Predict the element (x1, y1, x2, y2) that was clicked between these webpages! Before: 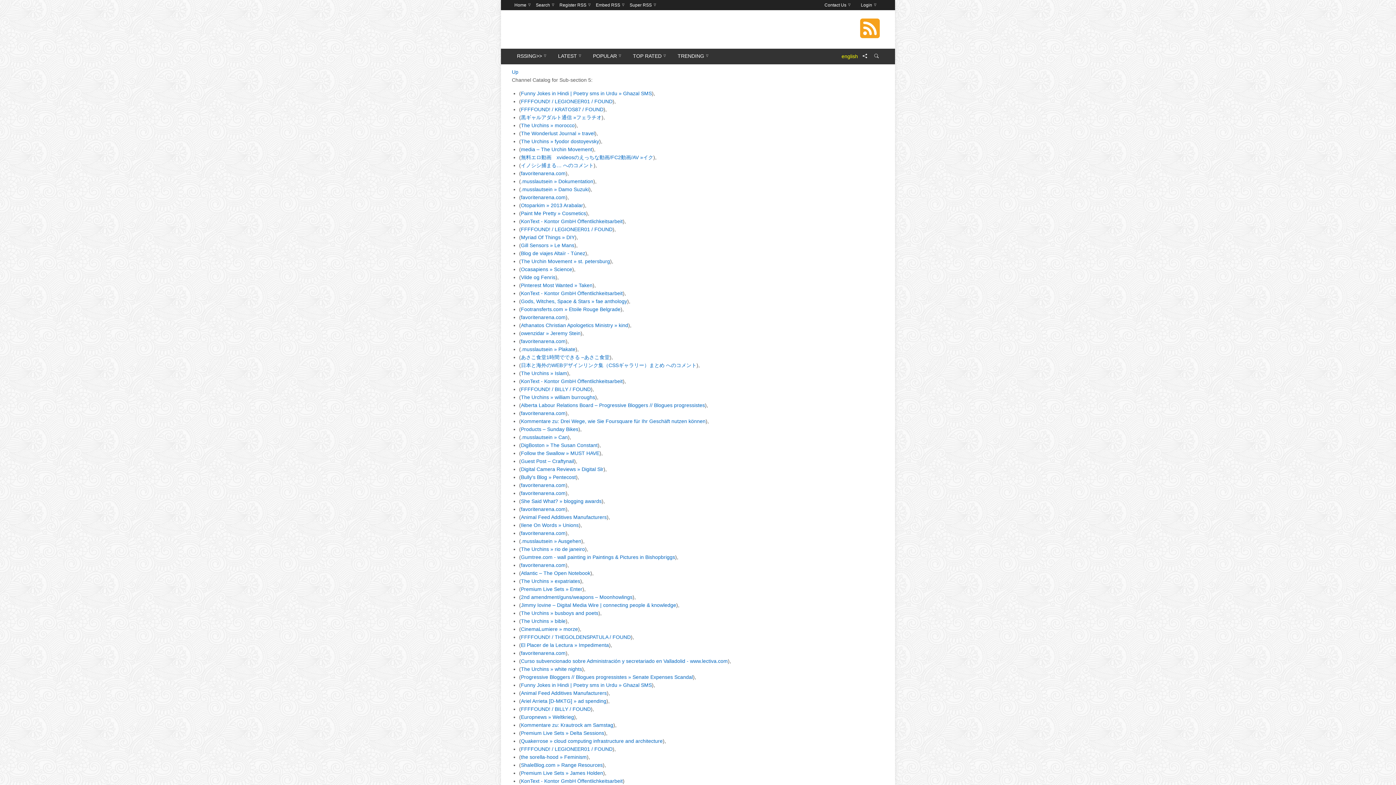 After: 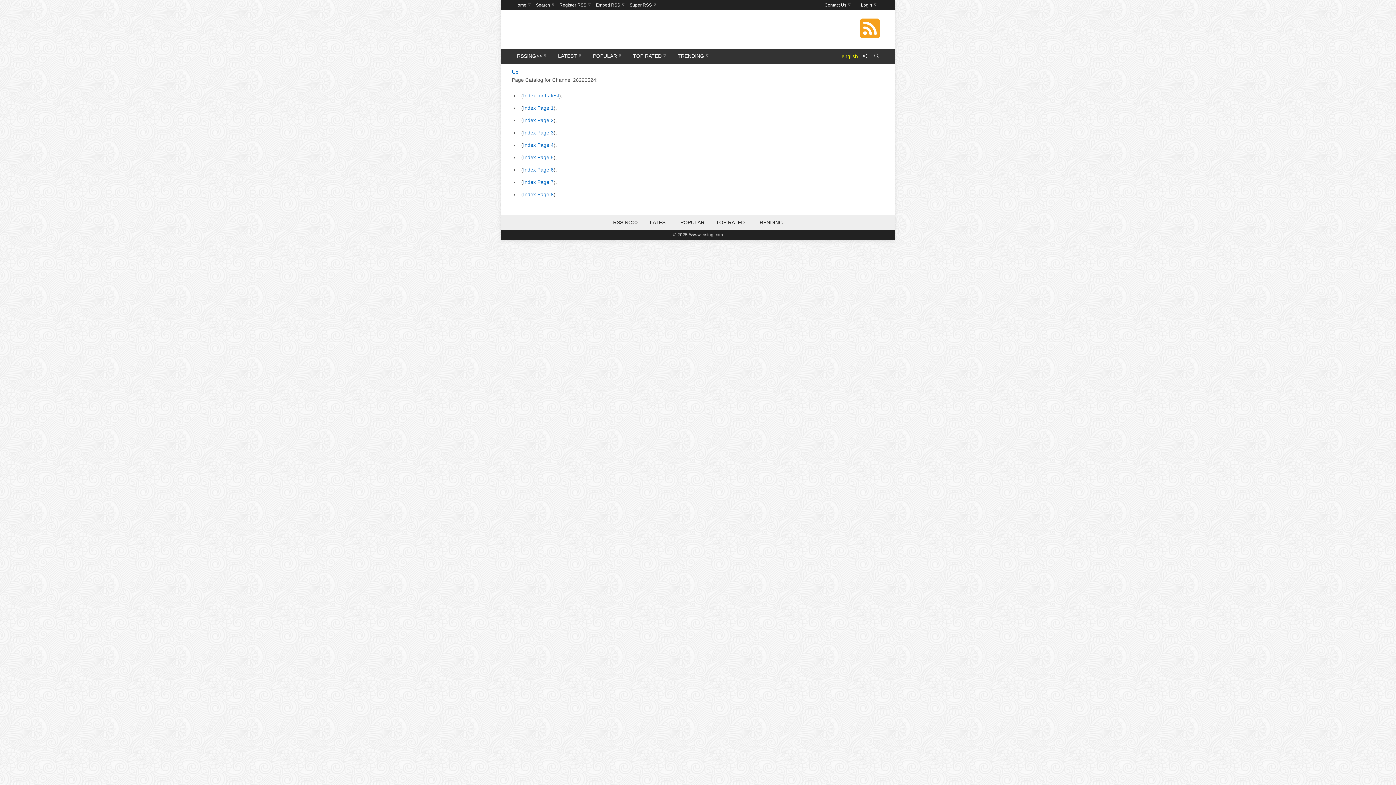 Action: bbox: (521, 266, 572, 272) label: Ocasapiens » Science